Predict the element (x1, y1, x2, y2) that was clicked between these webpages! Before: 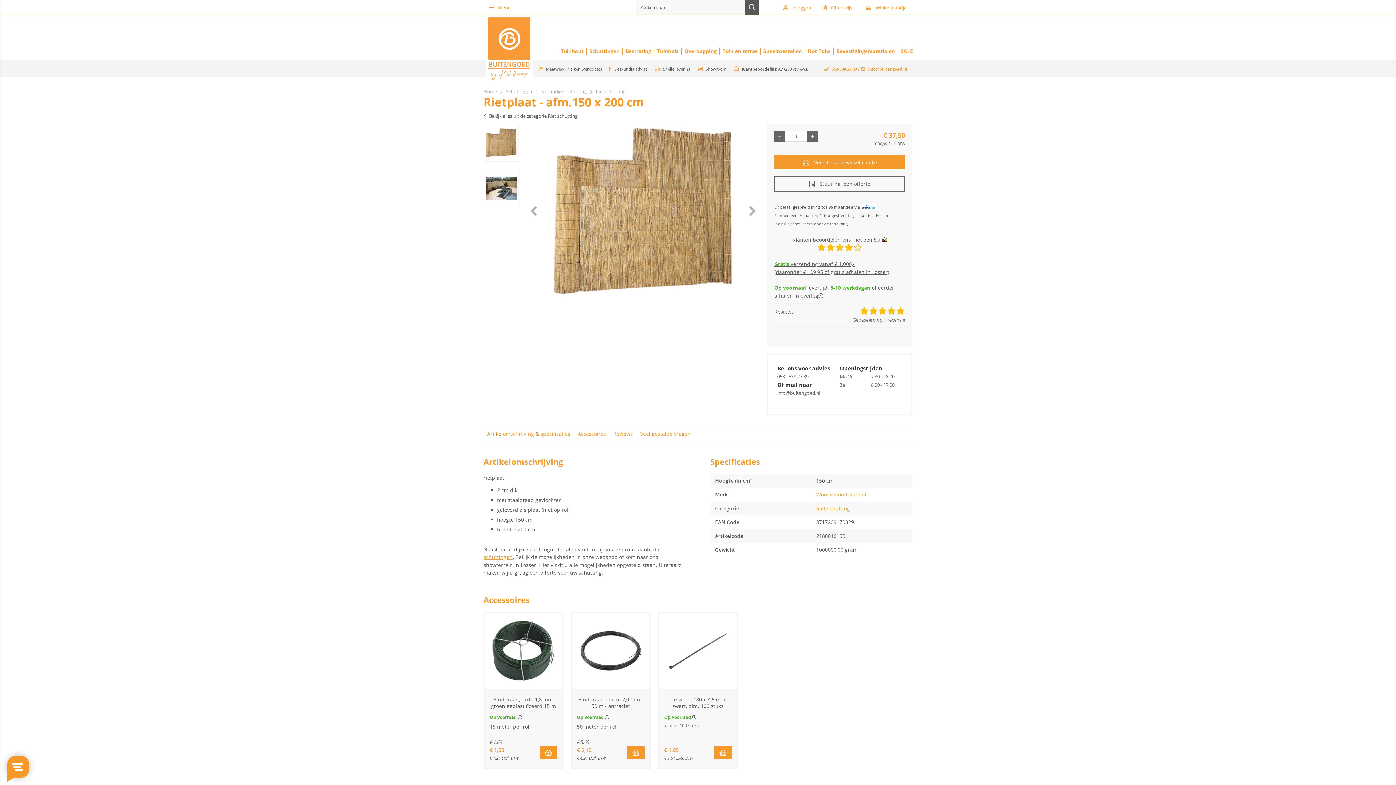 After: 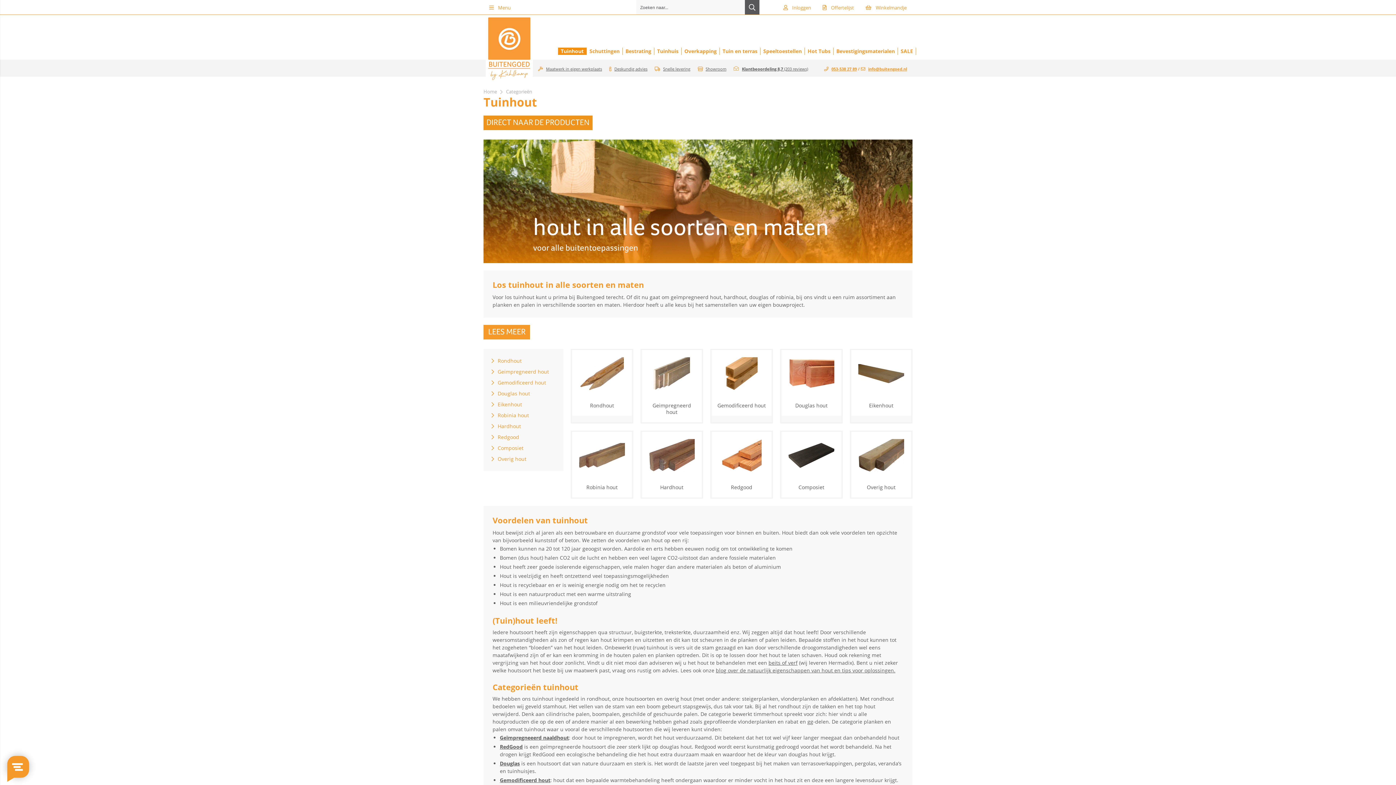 Action: bbox: (558, 47, 586, 54) label: Tuinhout